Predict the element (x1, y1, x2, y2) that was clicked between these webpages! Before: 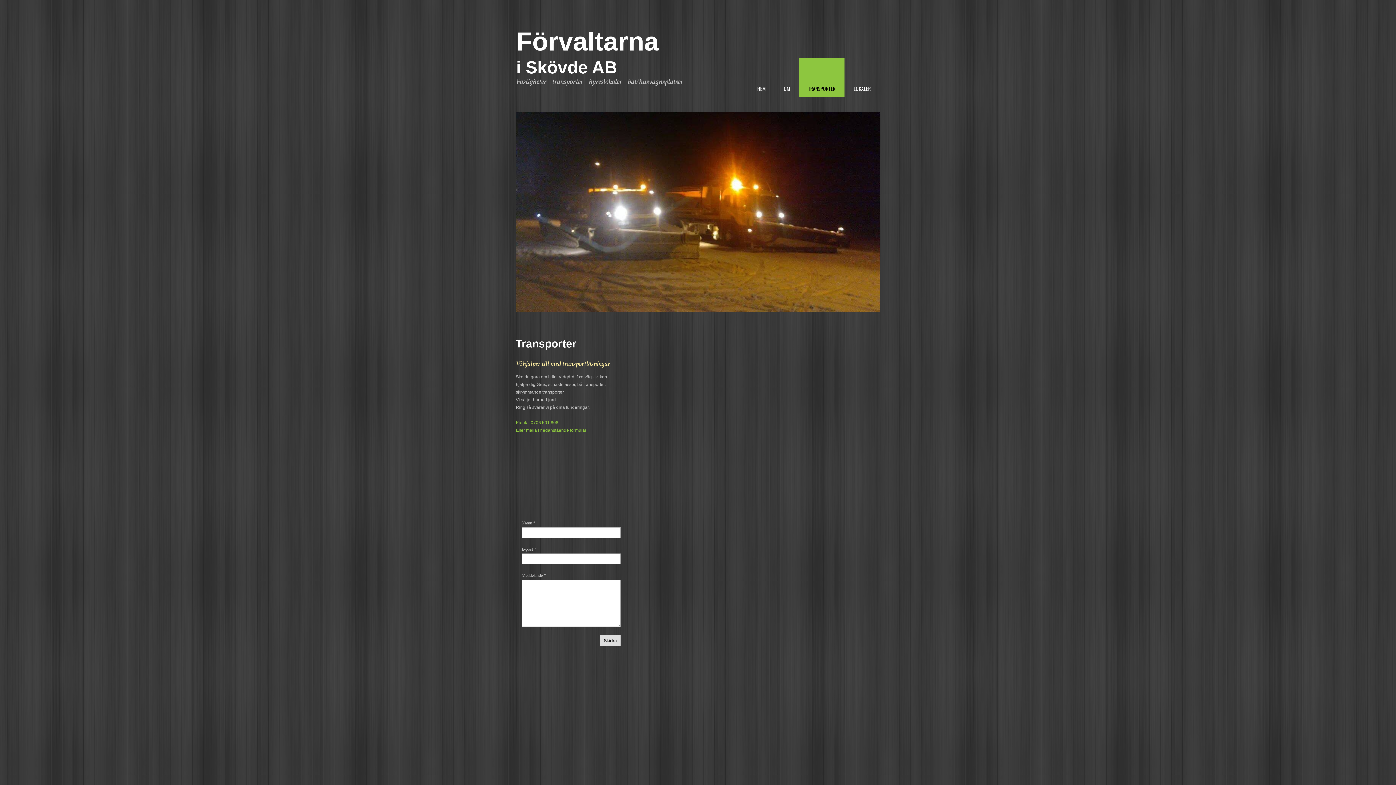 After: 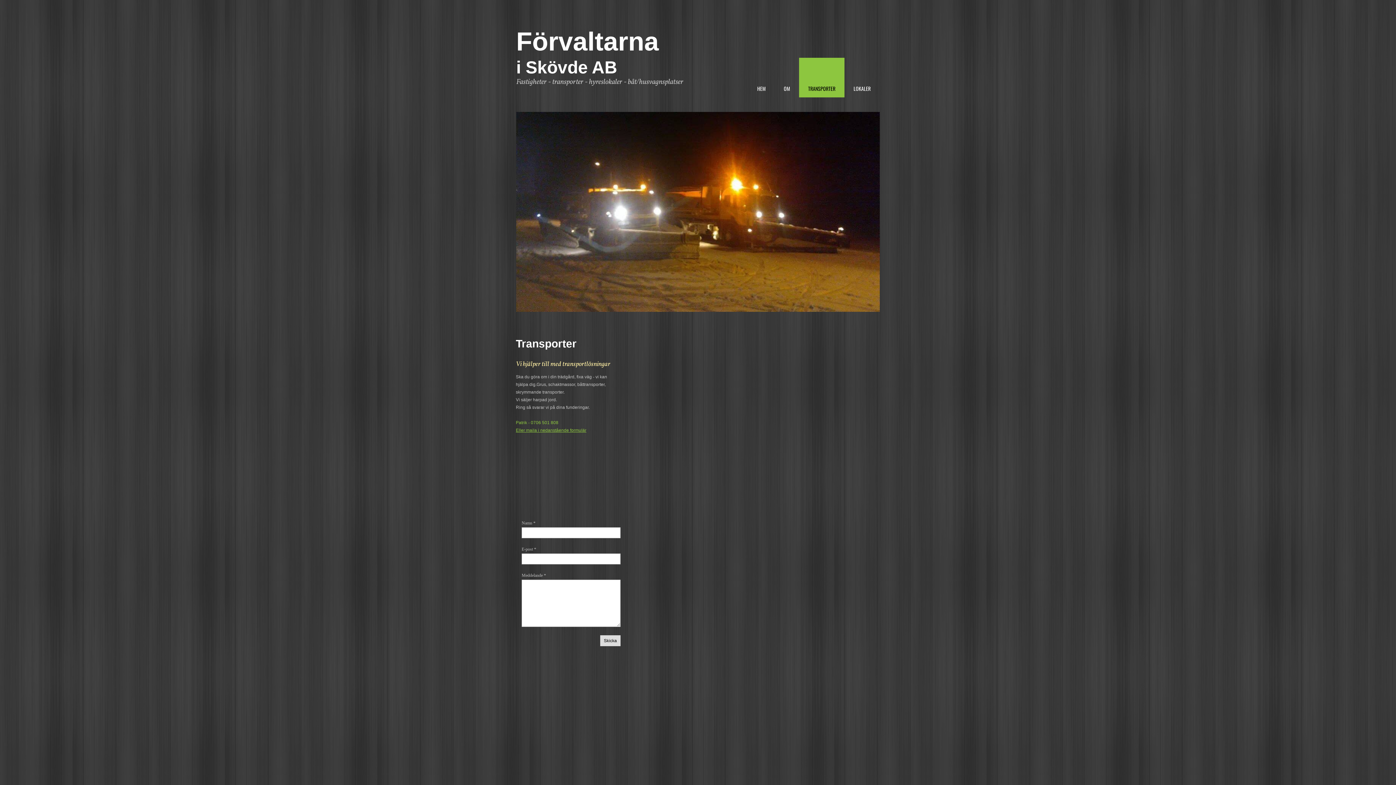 Action: label: Eller maila i nedanstående formulär bbox: (516, 428, 586, 433)